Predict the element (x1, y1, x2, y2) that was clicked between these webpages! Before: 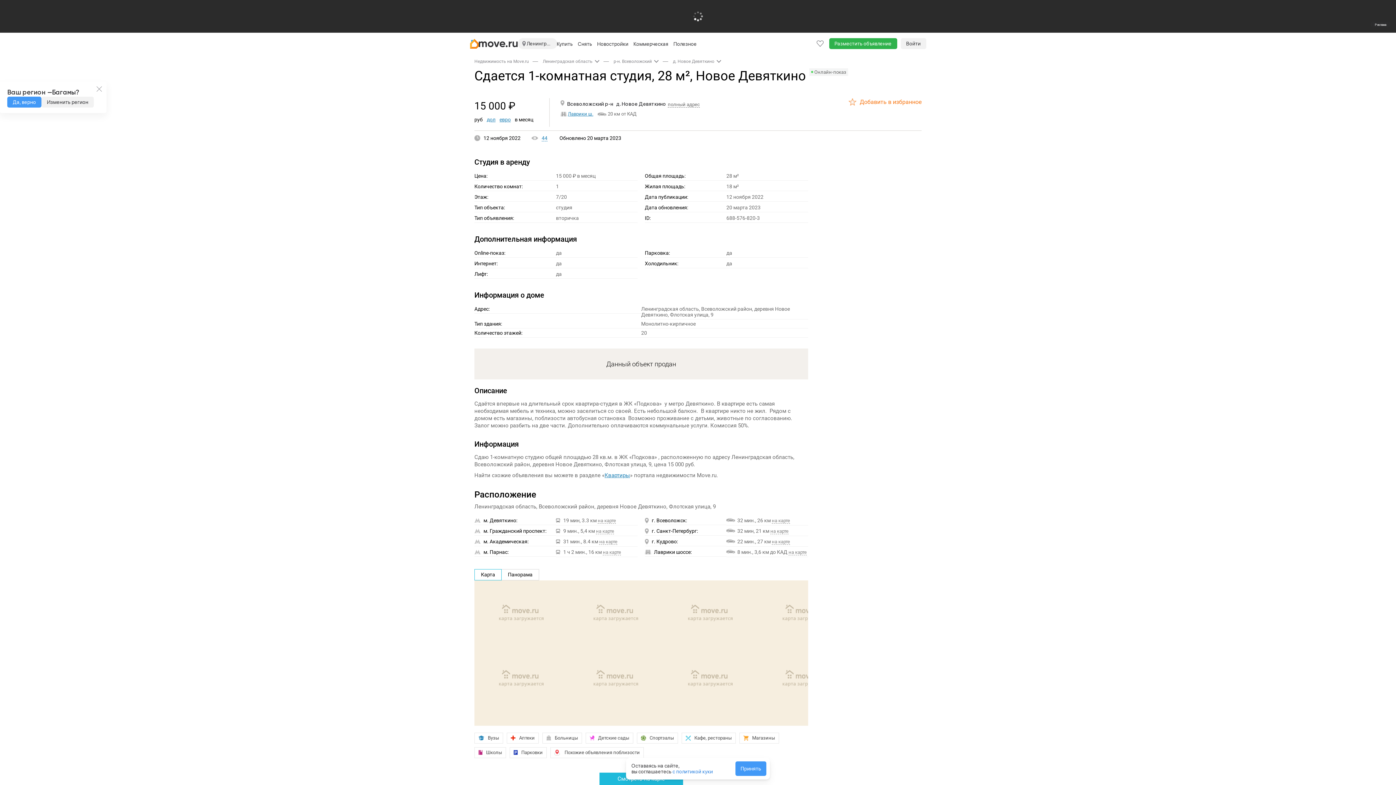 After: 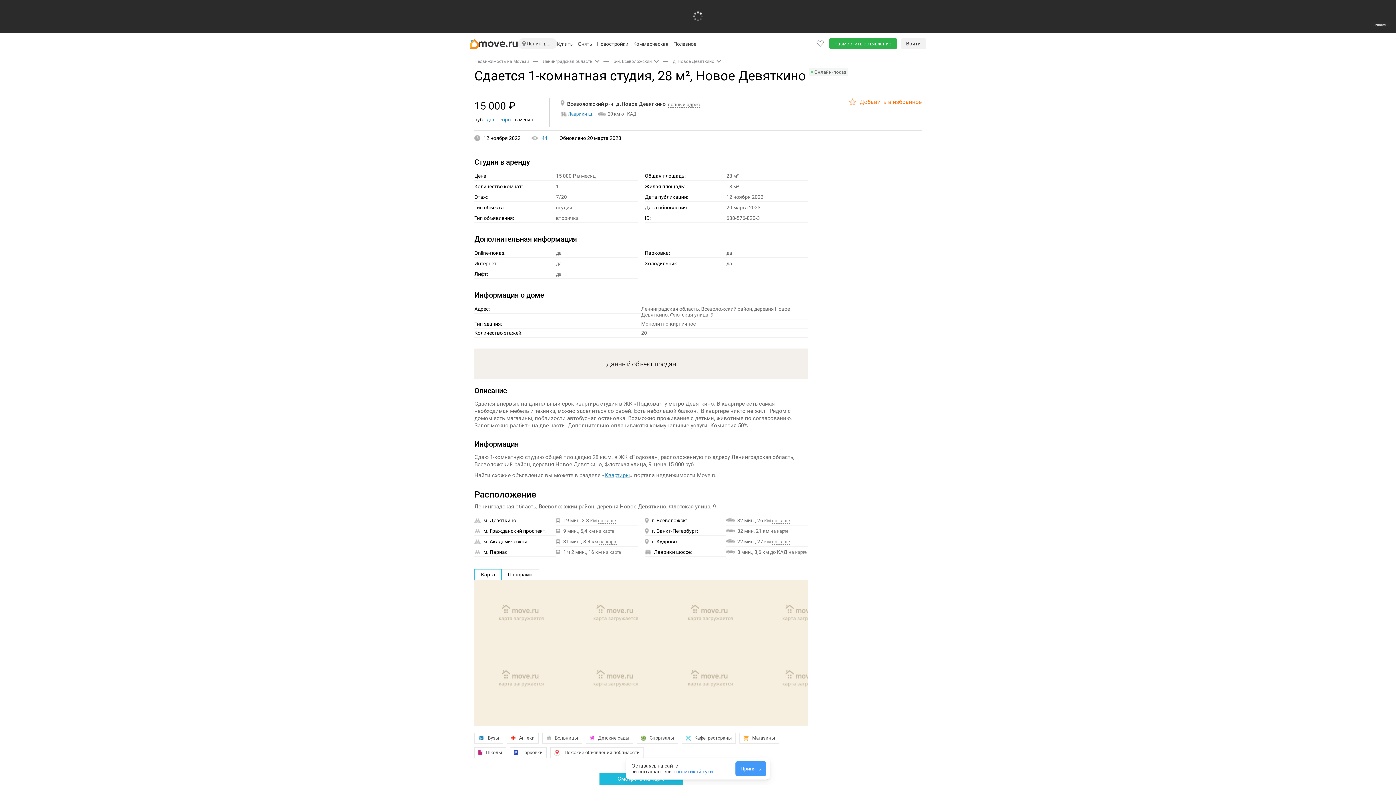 Action: bbox: (7, 96, 41, 107) label: Да, верно